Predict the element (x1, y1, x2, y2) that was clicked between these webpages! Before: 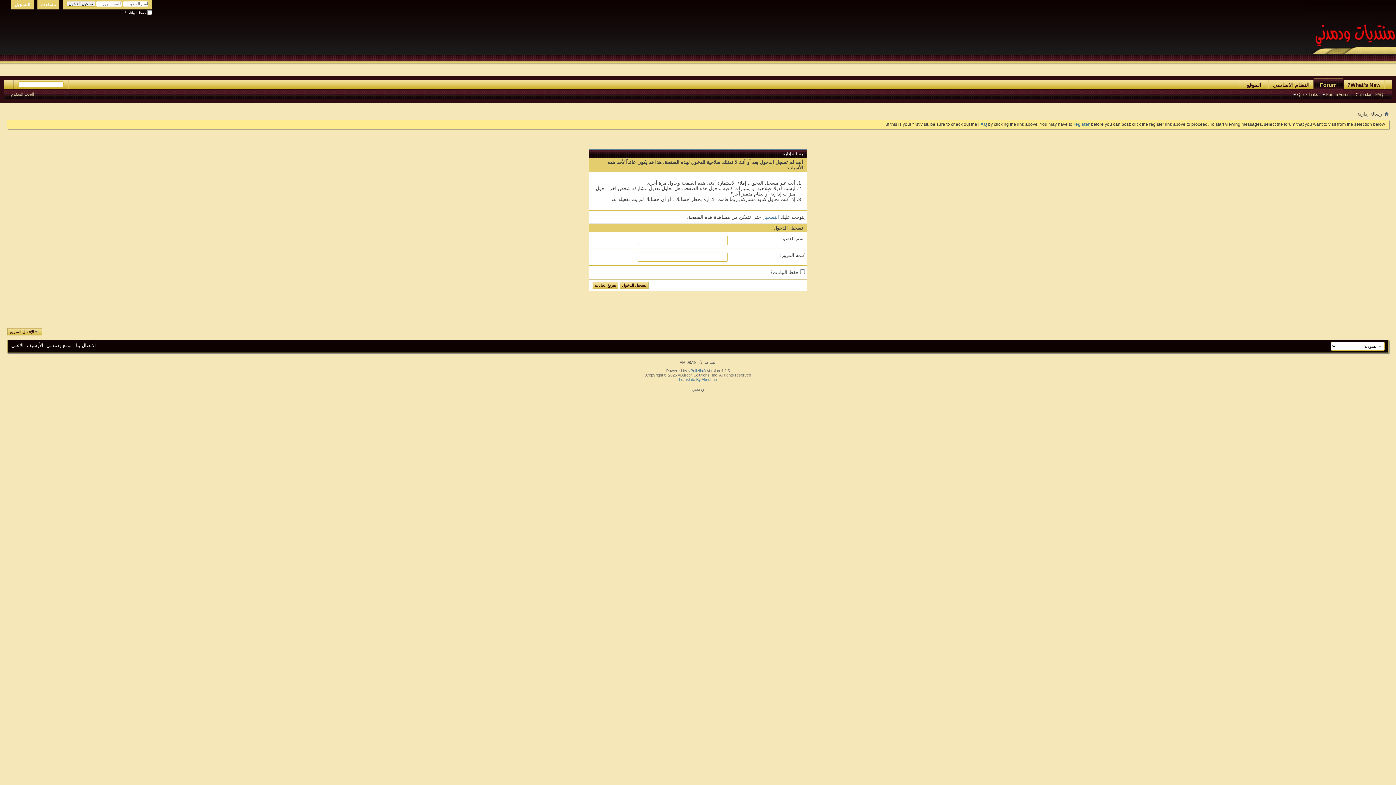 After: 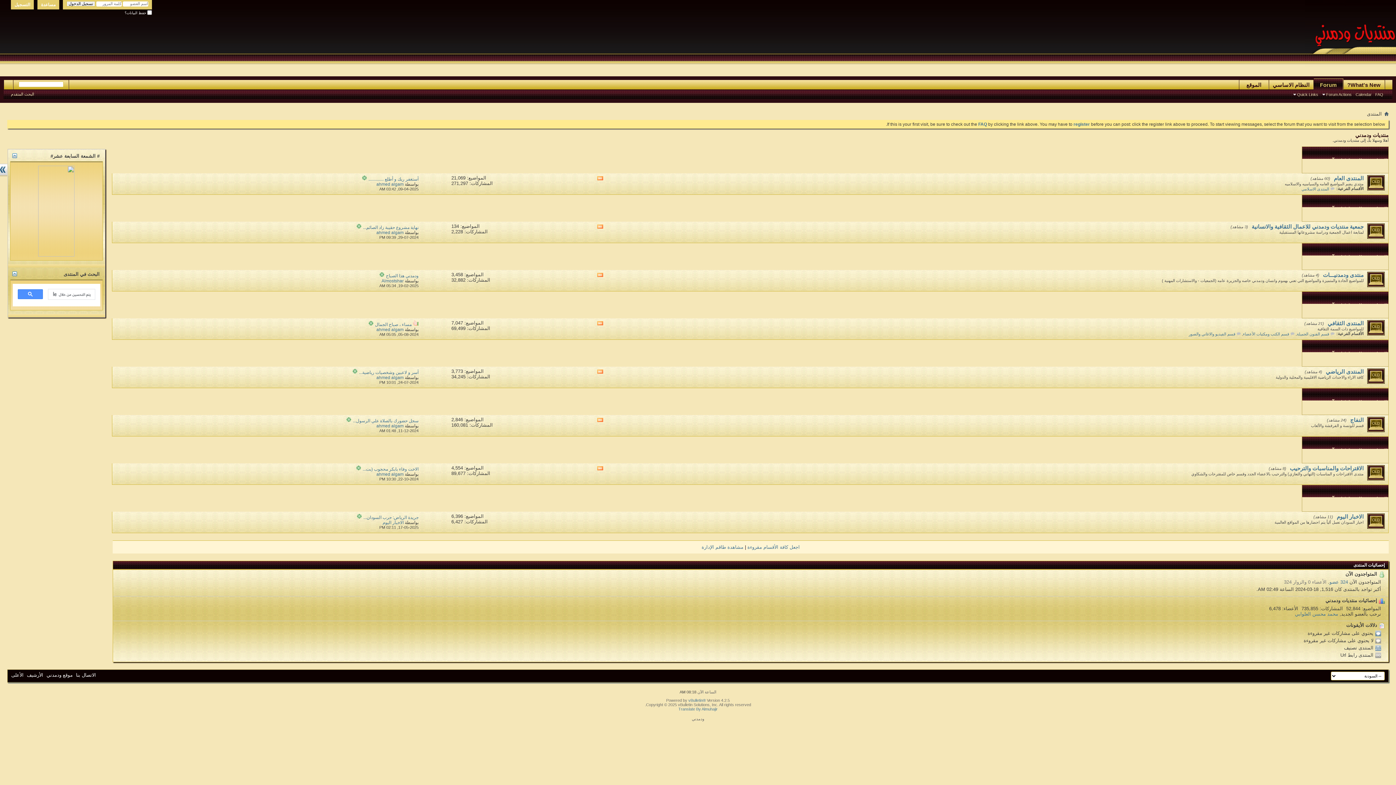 Action: bbox: (1314, 78, 1343, 89) label: Forum